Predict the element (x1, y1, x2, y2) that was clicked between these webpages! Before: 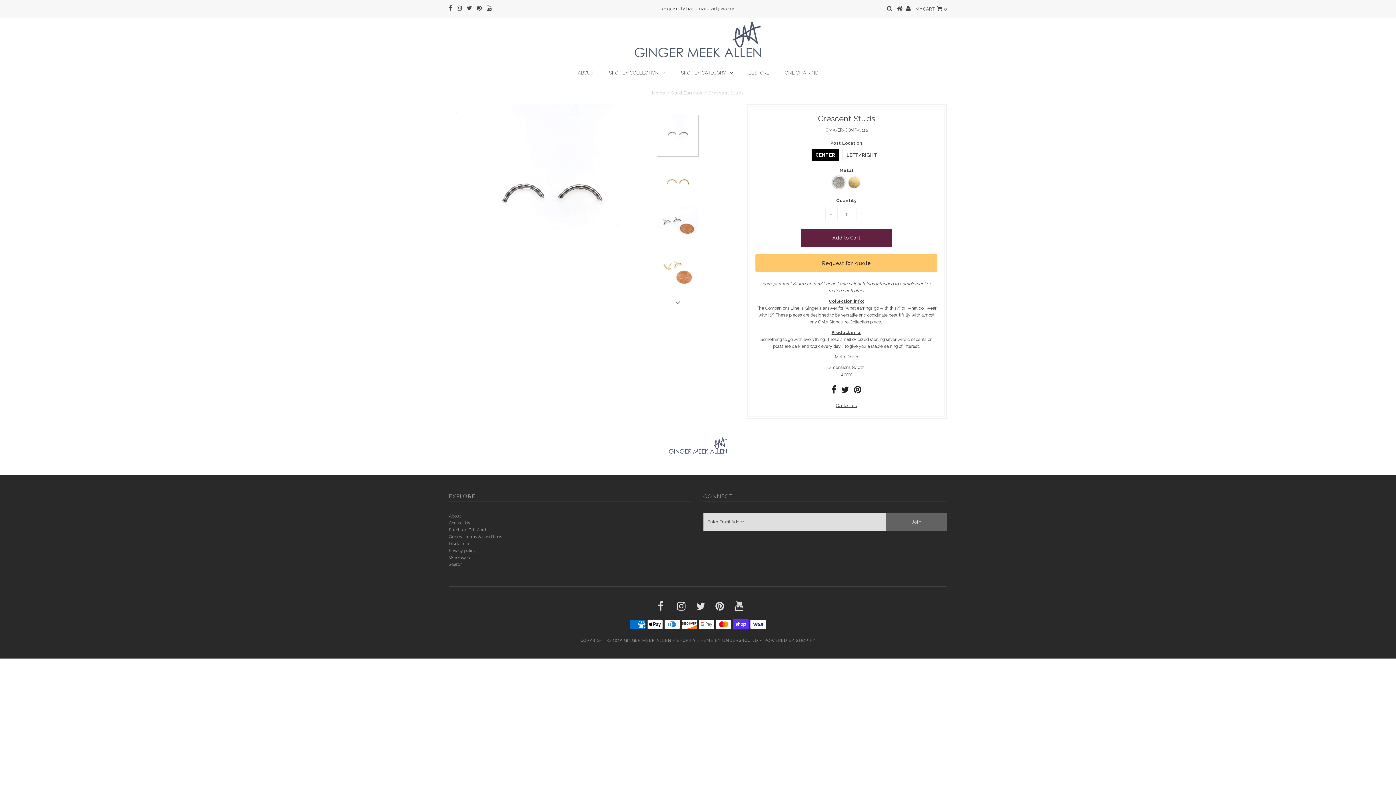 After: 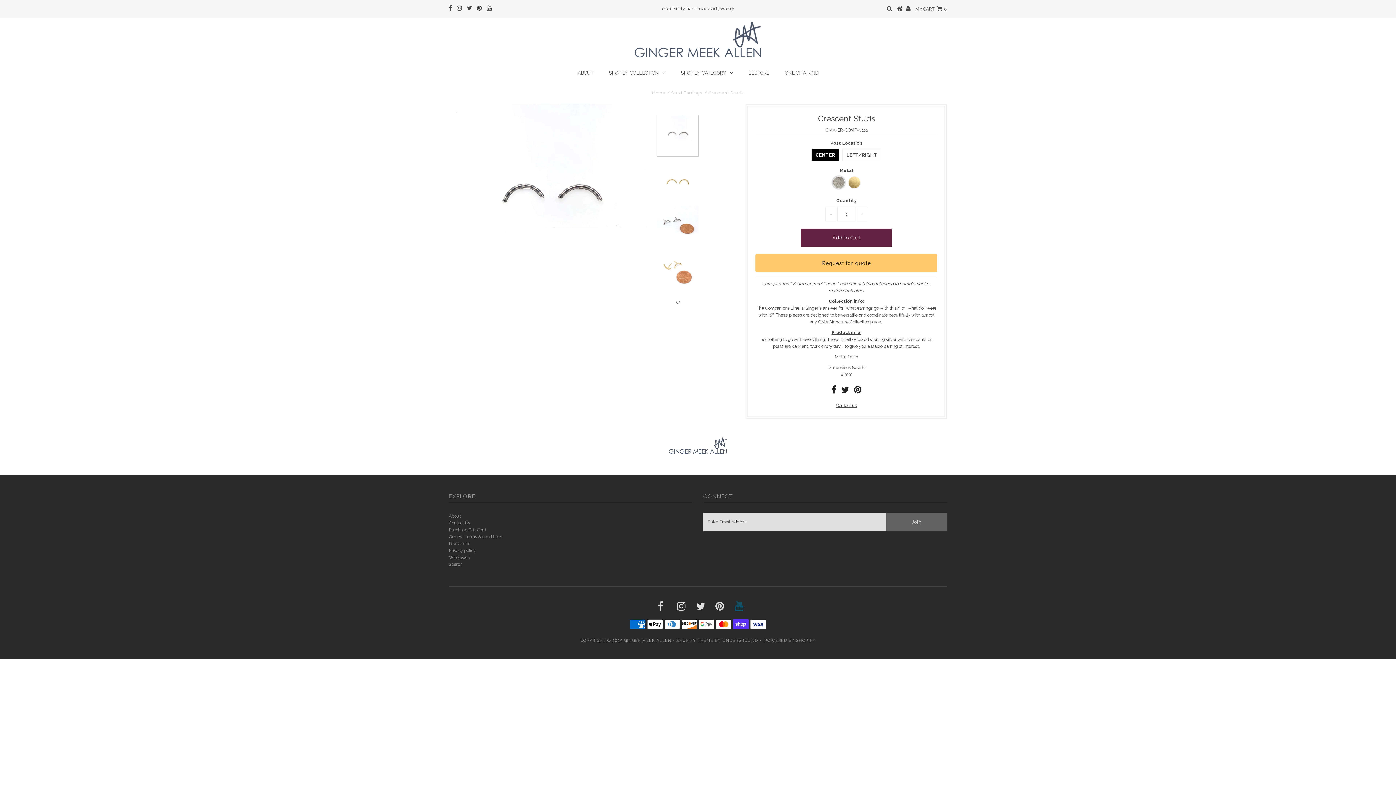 Action: bbox: (734, 605, 743, 611)